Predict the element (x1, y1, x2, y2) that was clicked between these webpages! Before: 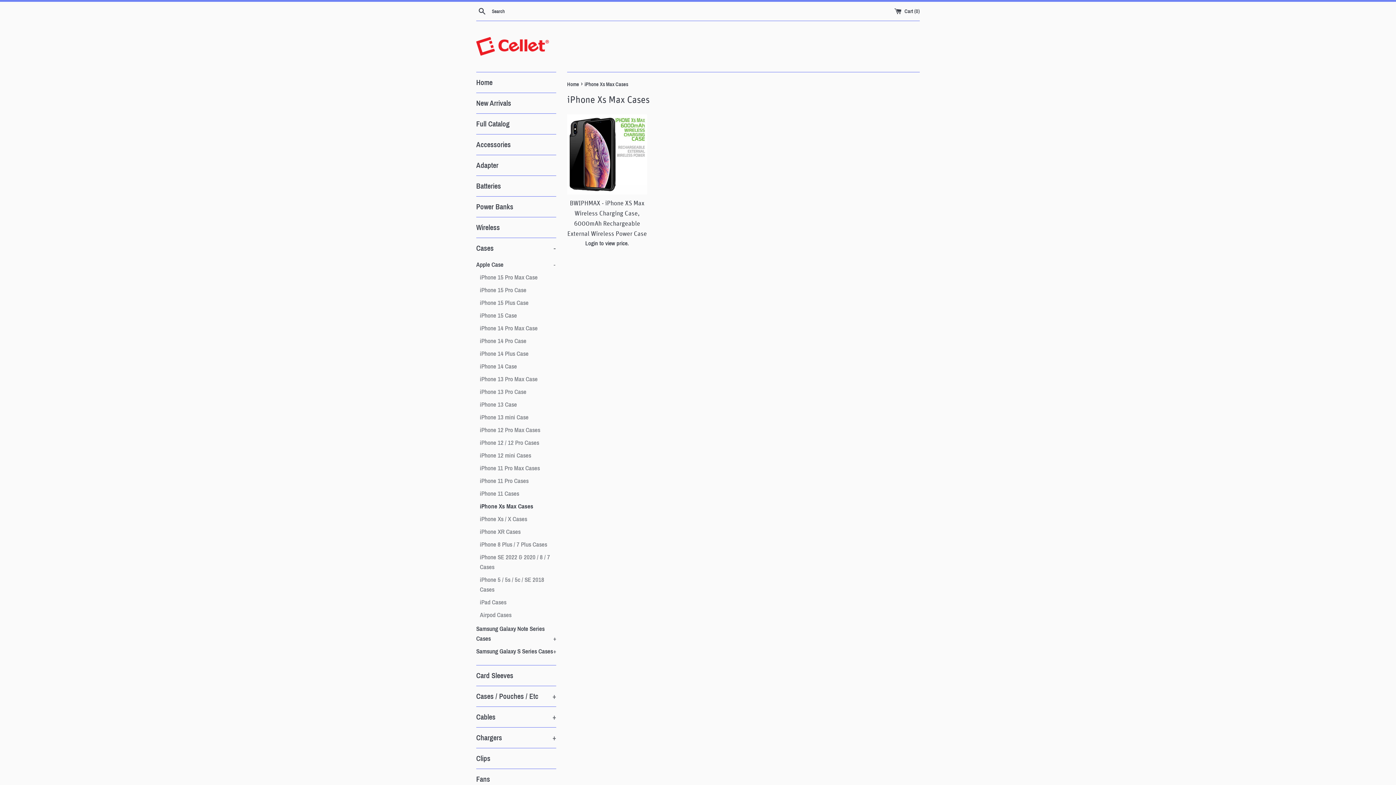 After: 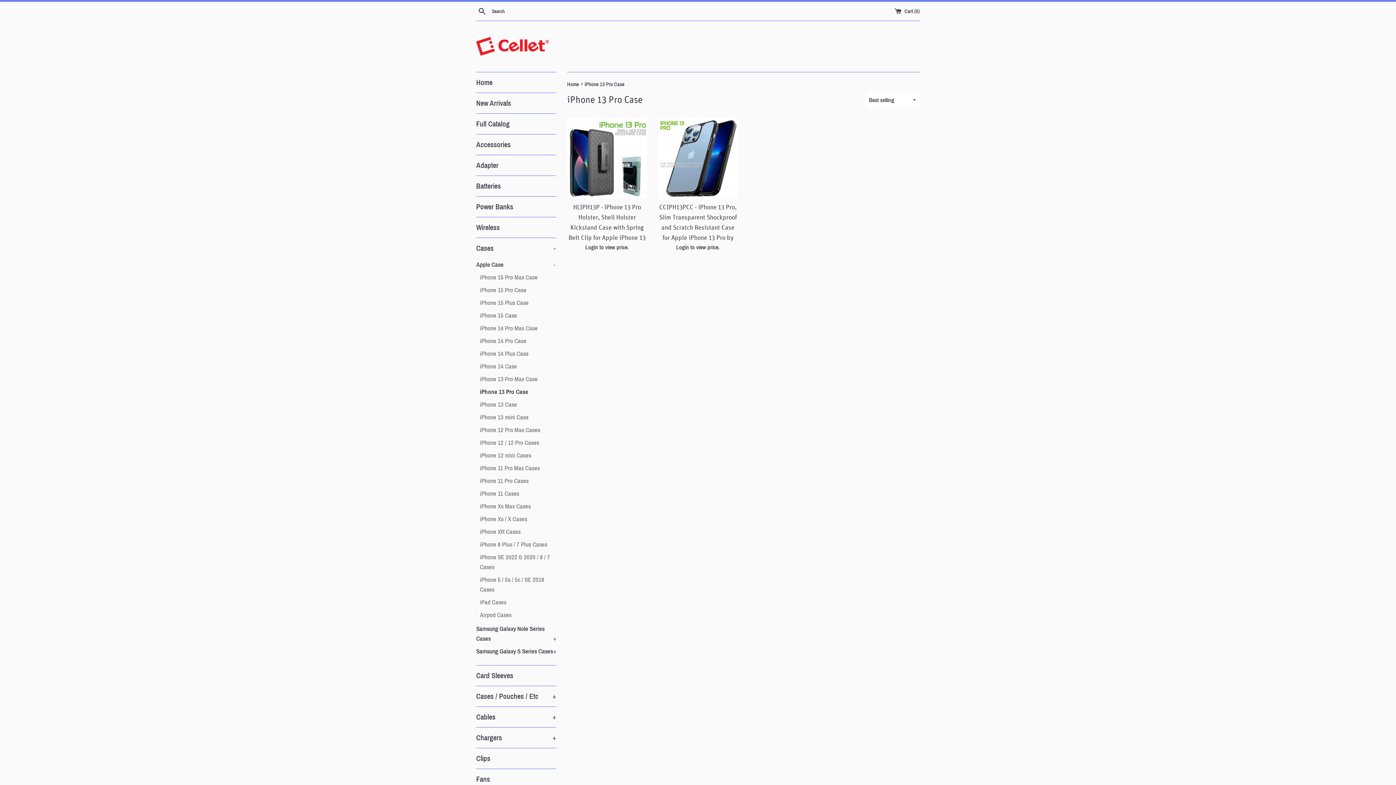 Action: label: iPhone 13 Pro Case bbox: (480, 385, 556, 398)